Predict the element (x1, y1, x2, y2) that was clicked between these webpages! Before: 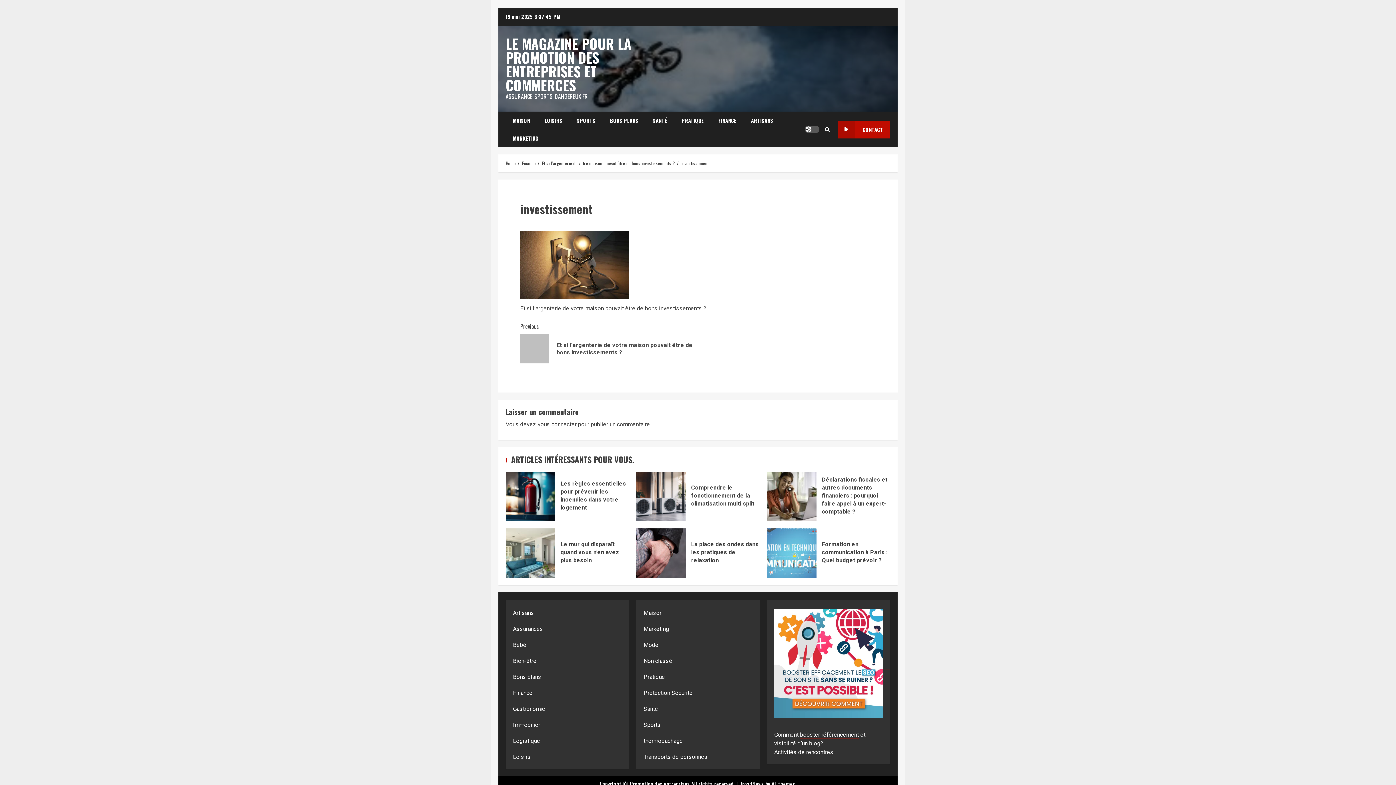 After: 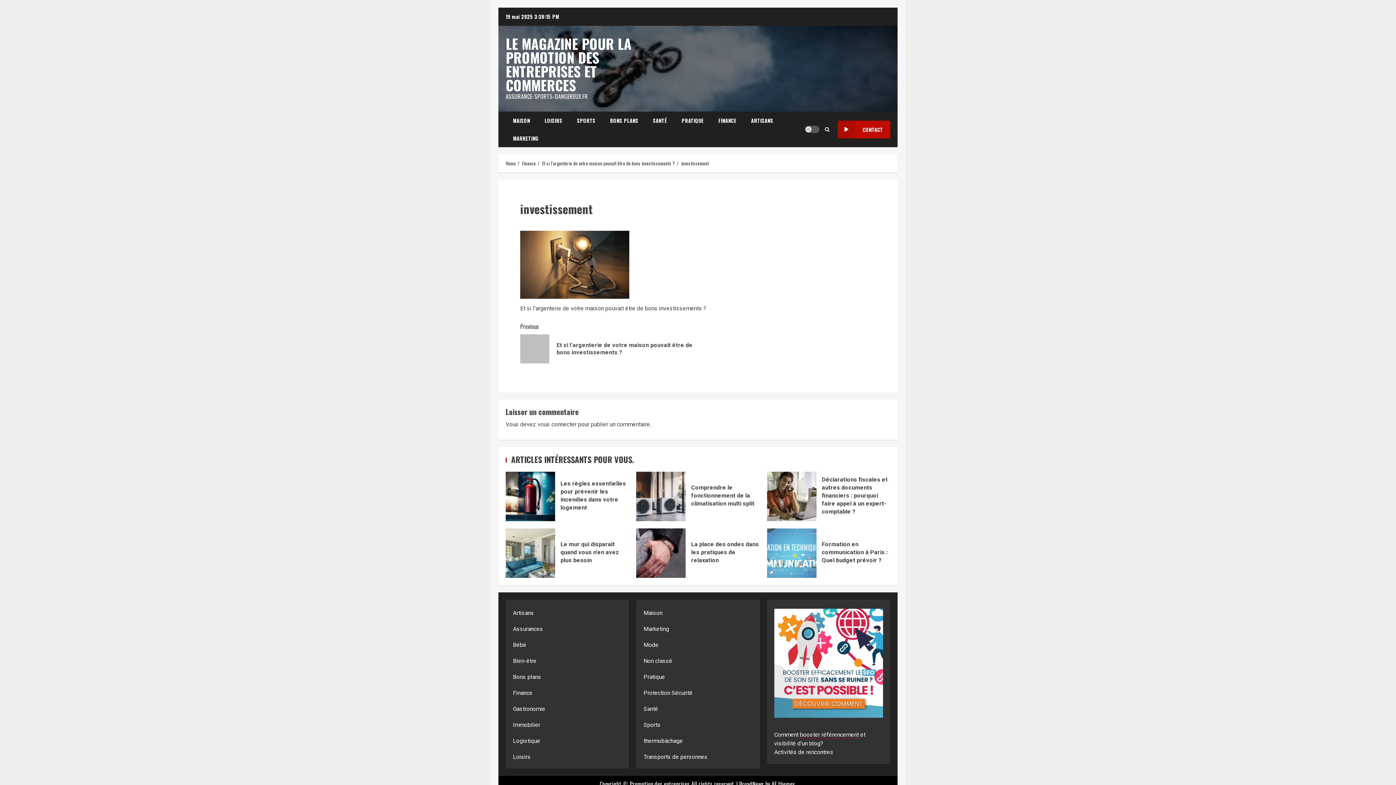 Action: label: investissement bbox: (681, 159, 709, 166)